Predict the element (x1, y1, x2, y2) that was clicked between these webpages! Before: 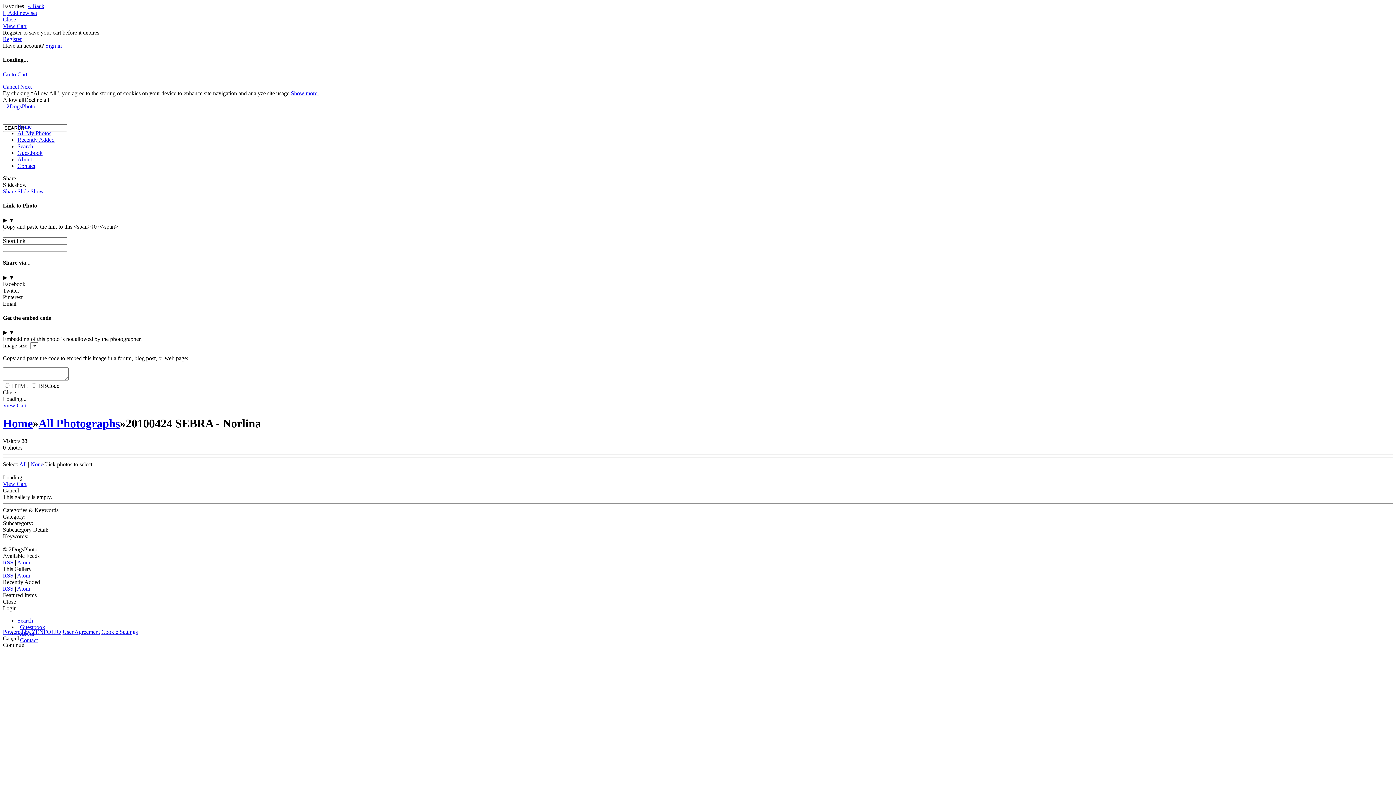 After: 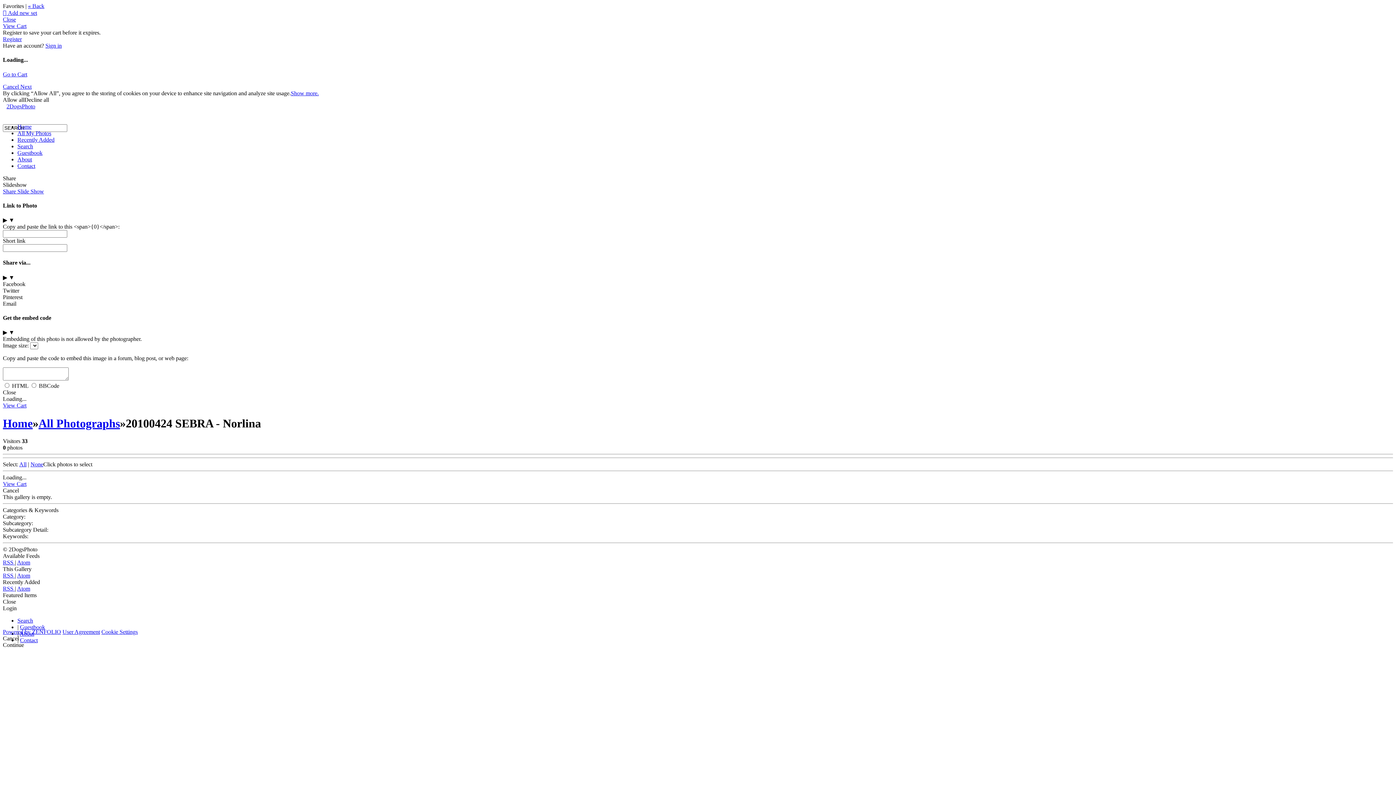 Action: bbox: (2, 605, 16, 611) label: Login